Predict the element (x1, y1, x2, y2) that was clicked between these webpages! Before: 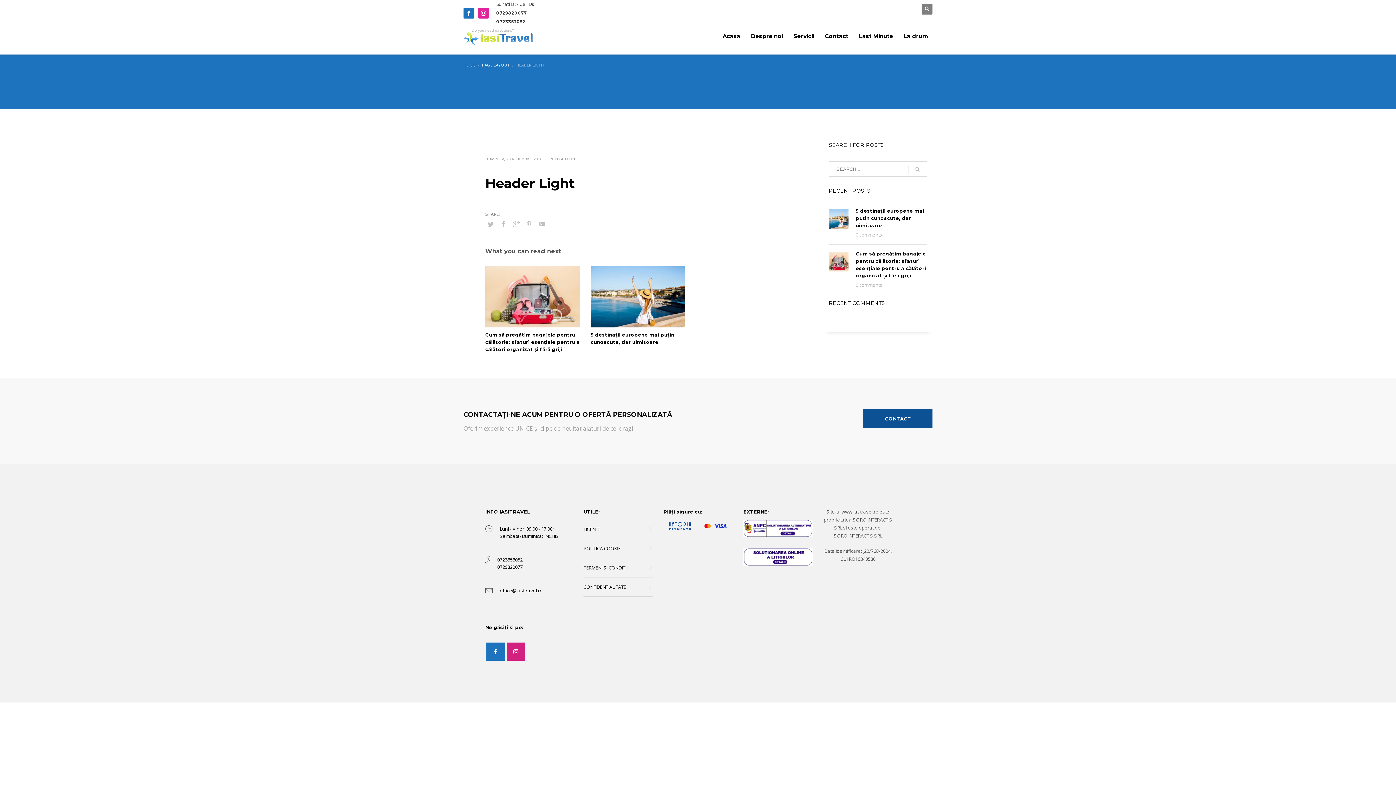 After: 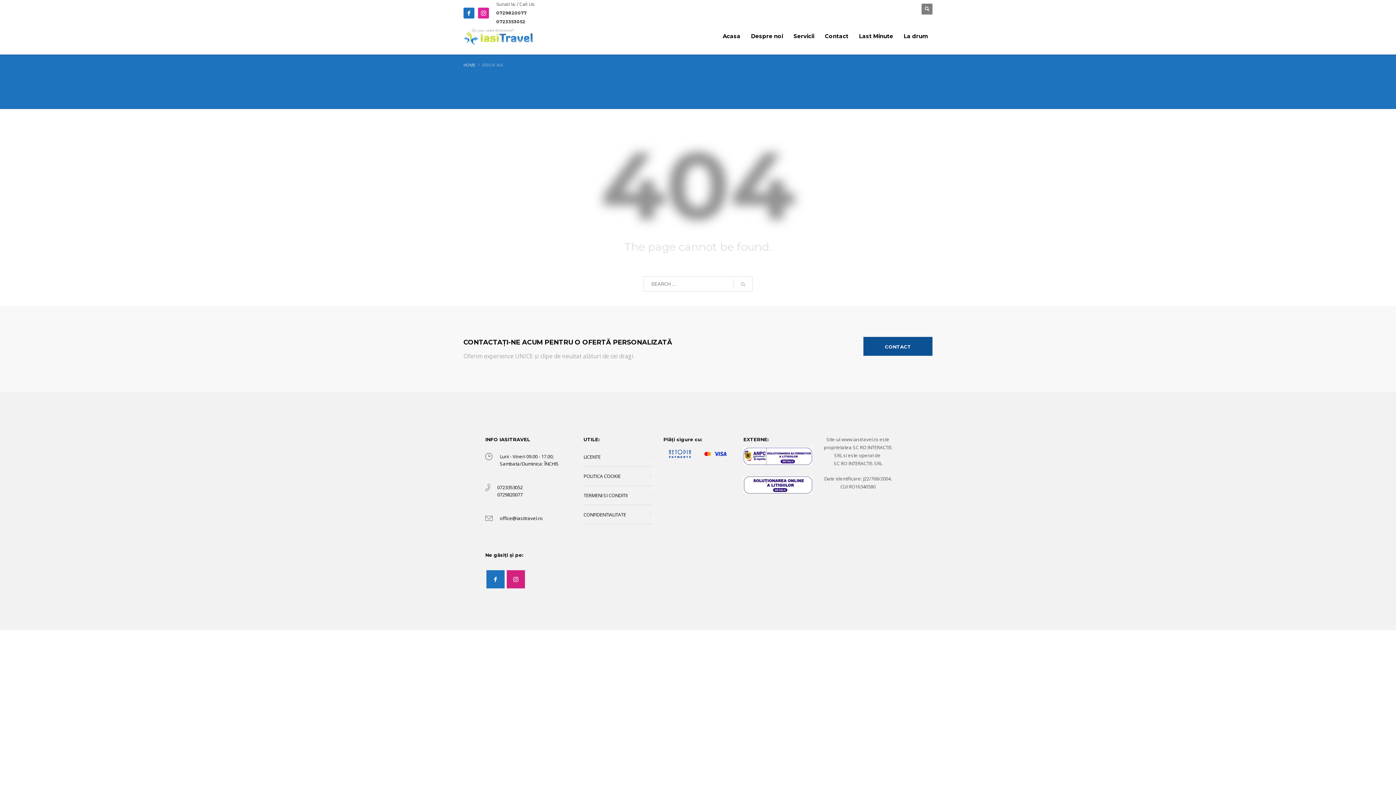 Action: bbox: (482, 62, 509, 67) label: PAGE LAYOUT